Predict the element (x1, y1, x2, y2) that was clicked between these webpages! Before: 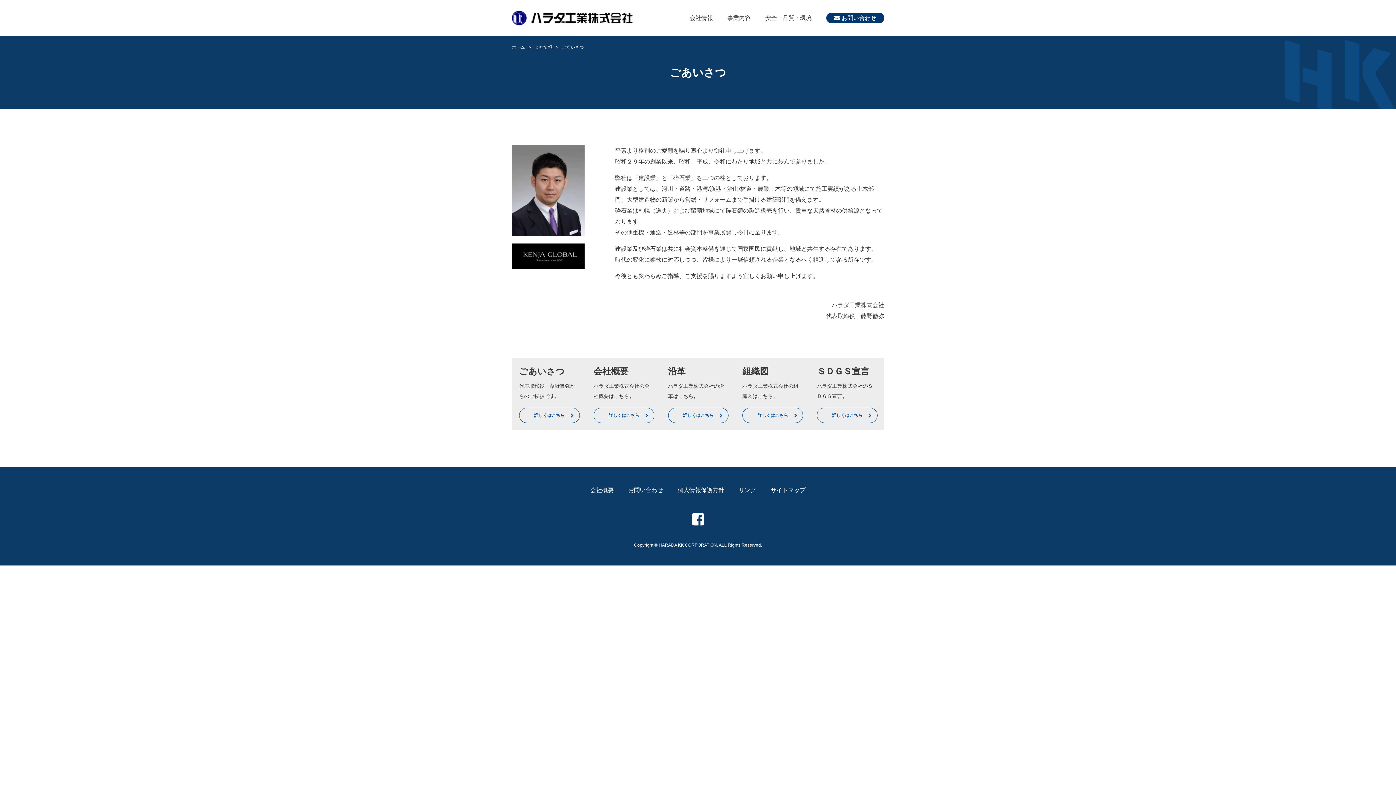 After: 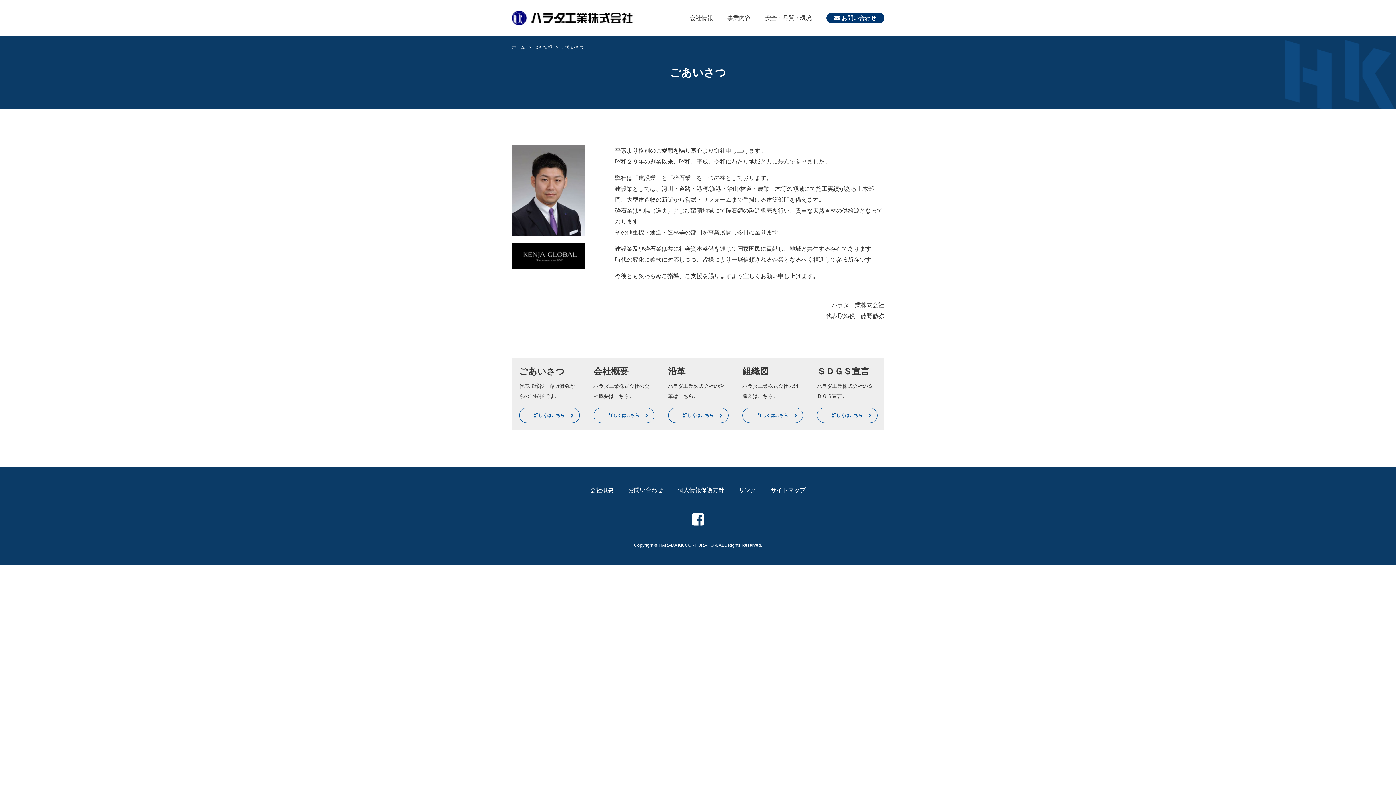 Action: bbox: (512, 358, 586, 430)